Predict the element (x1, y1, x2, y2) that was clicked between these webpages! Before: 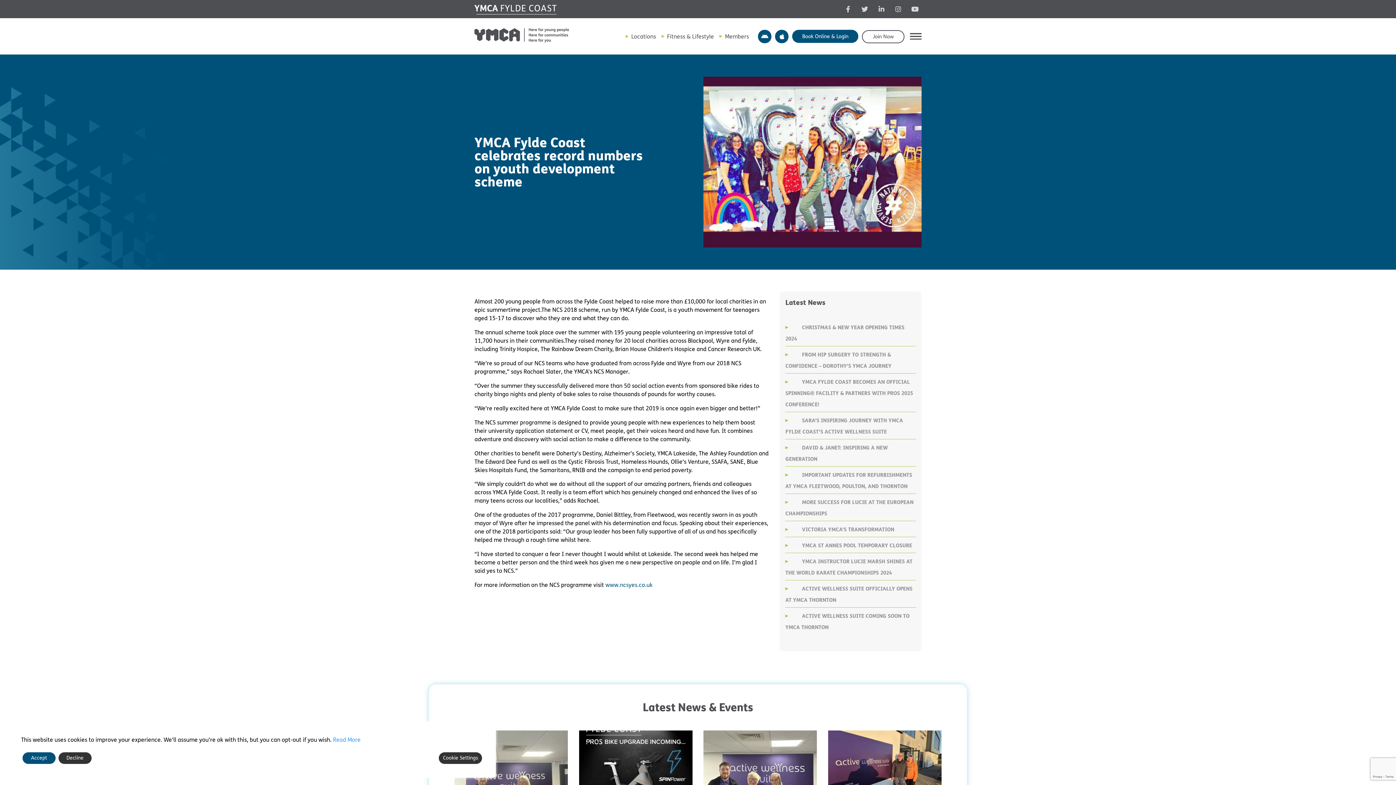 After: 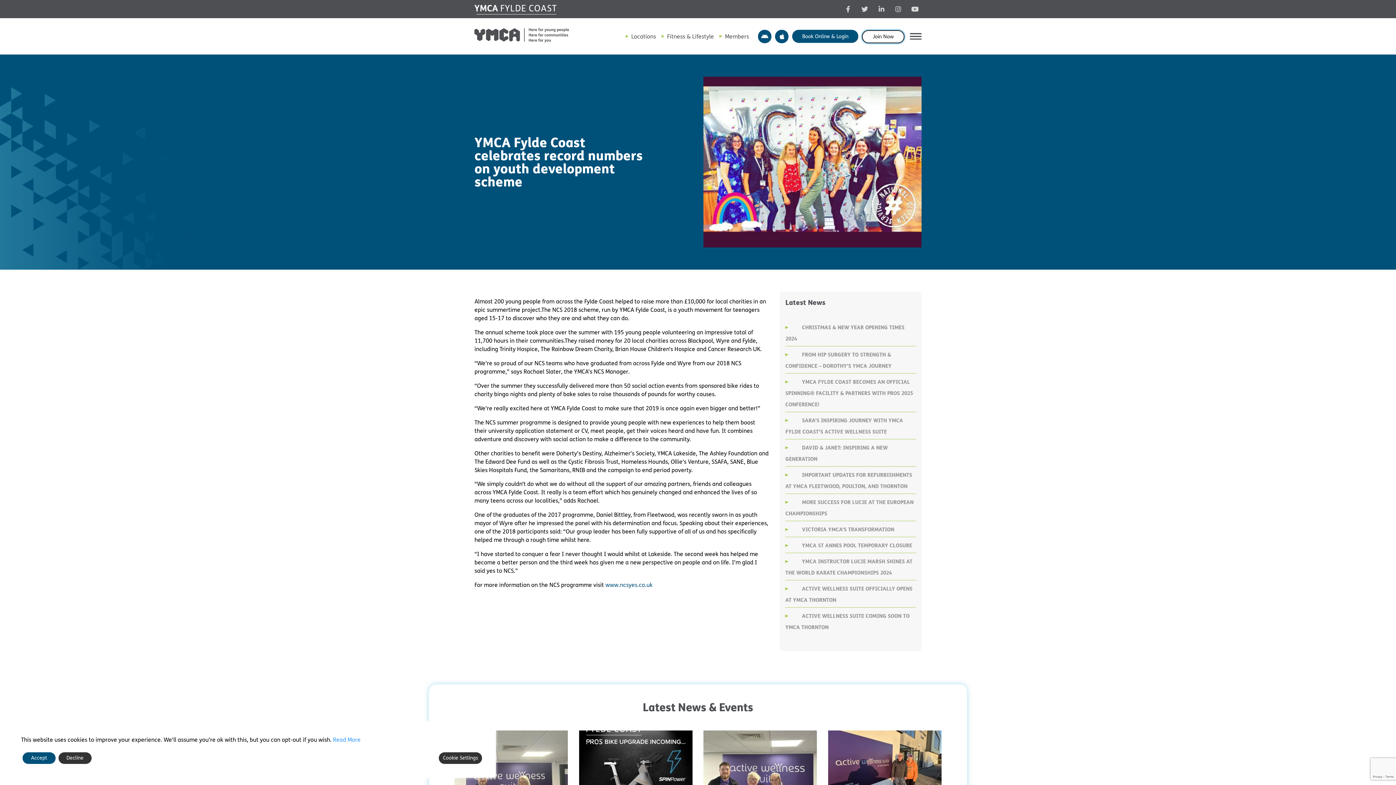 Action: bbox: (862, 30, 904, 43) label: Join Now